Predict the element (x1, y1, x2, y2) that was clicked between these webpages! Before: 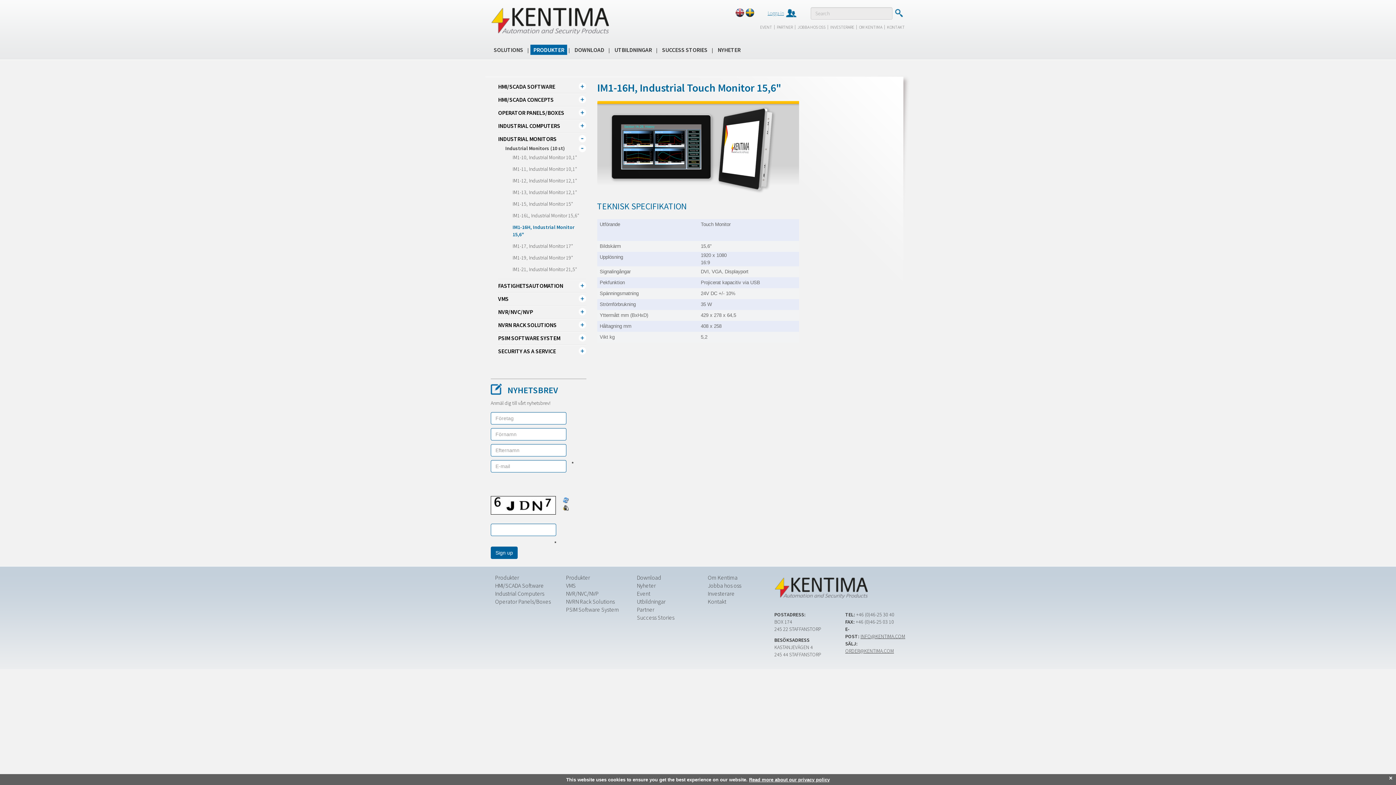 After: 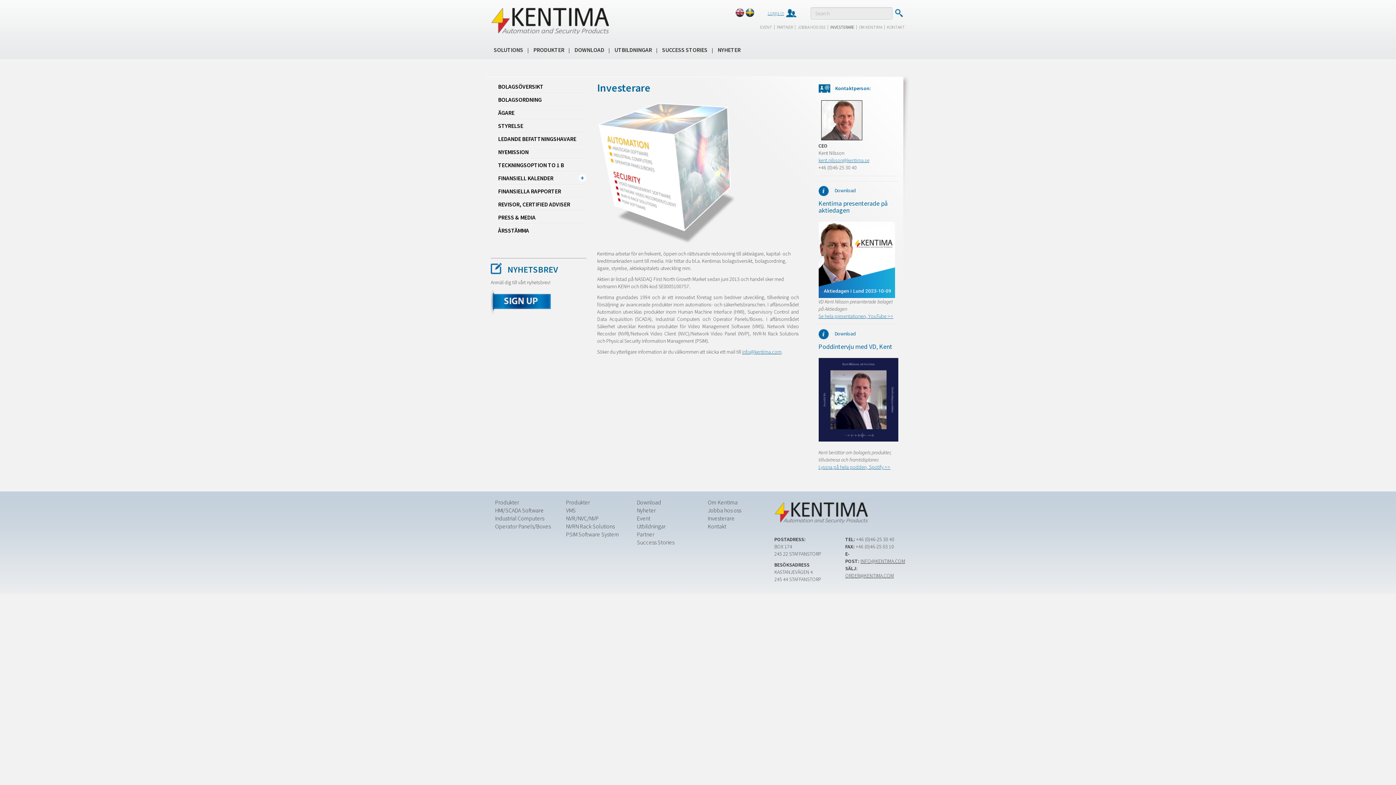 Action: label: Investerare bbox: (708, 590, 734, 597)